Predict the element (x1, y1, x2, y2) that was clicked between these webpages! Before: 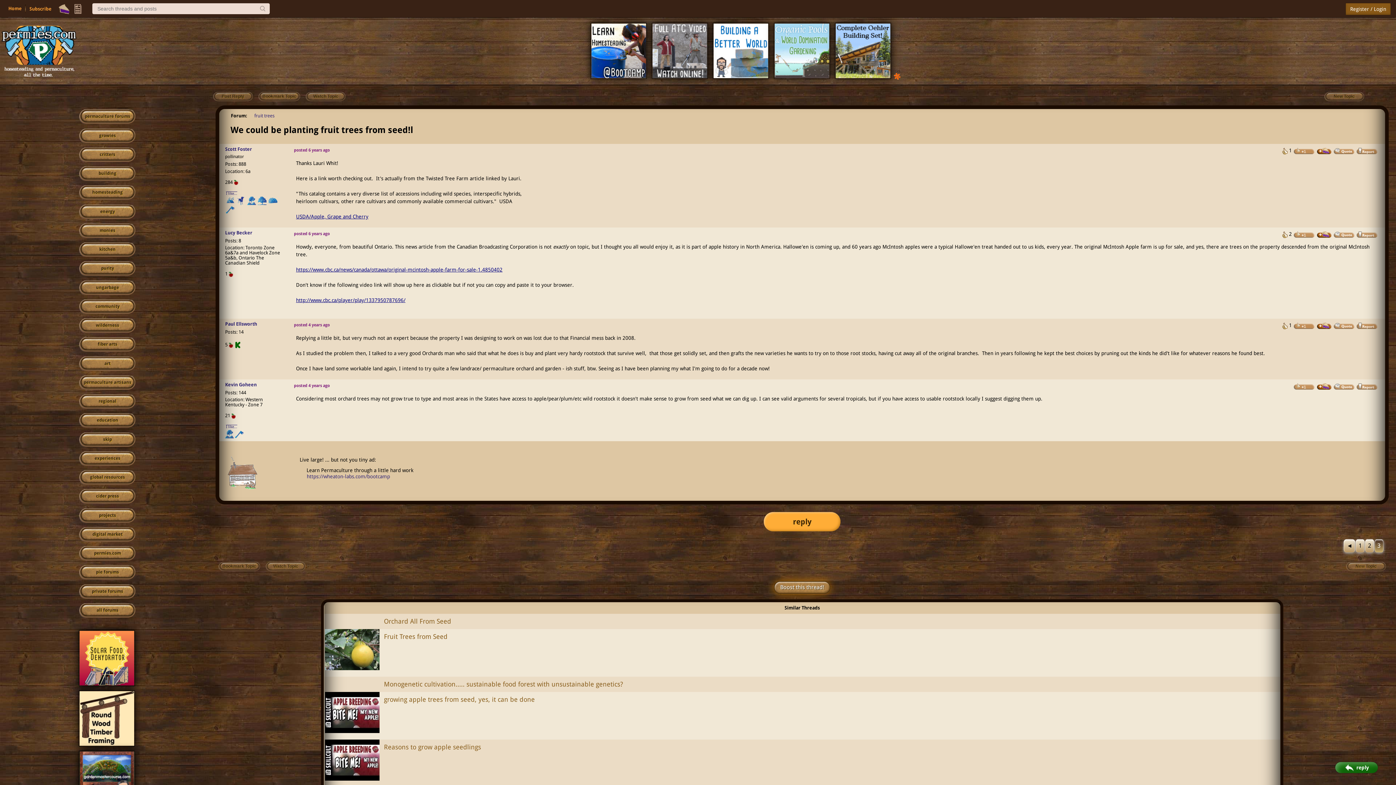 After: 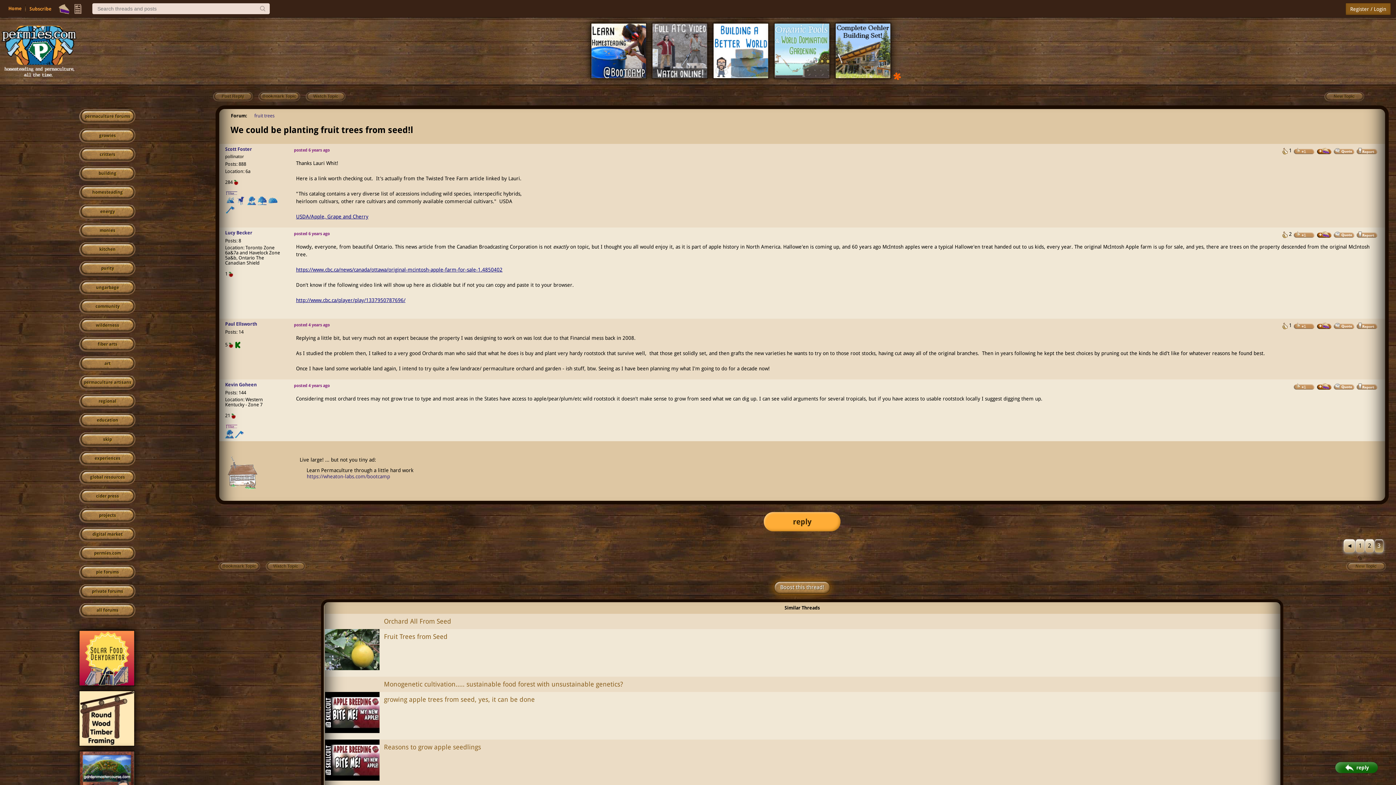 Action: label: I like... bbox: (225, 425, 238, 429)